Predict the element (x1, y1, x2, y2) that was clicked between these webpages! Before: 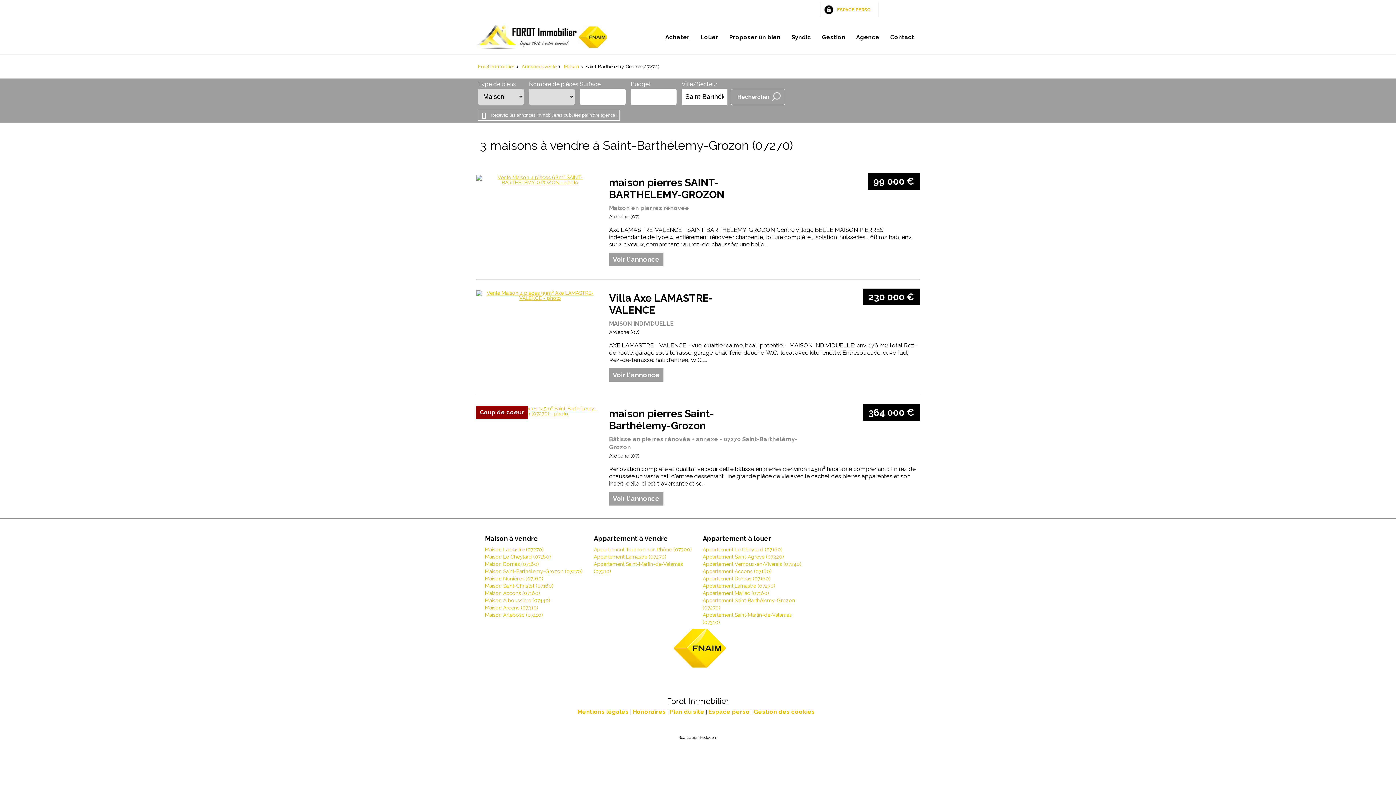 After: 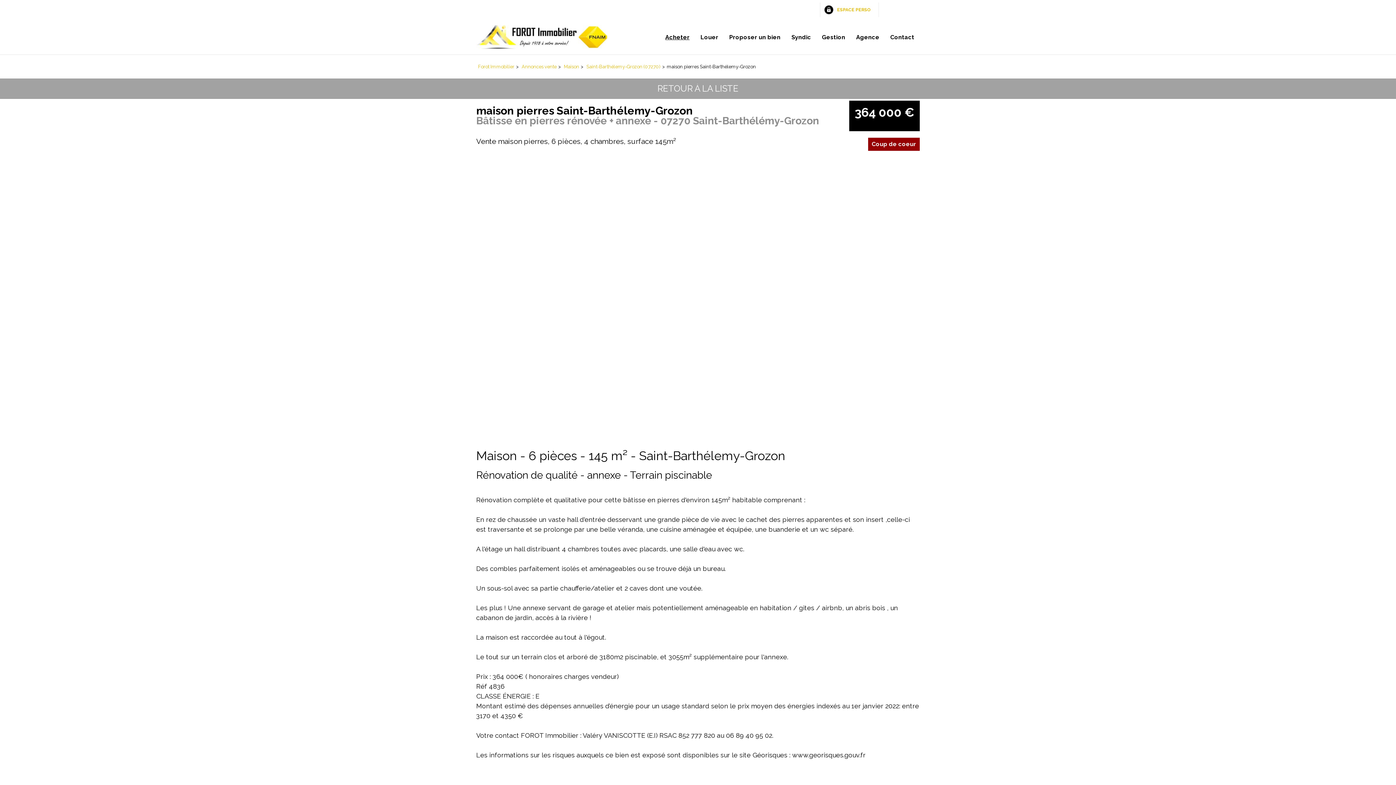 Action: bbox: (476, 406, 598, 489)